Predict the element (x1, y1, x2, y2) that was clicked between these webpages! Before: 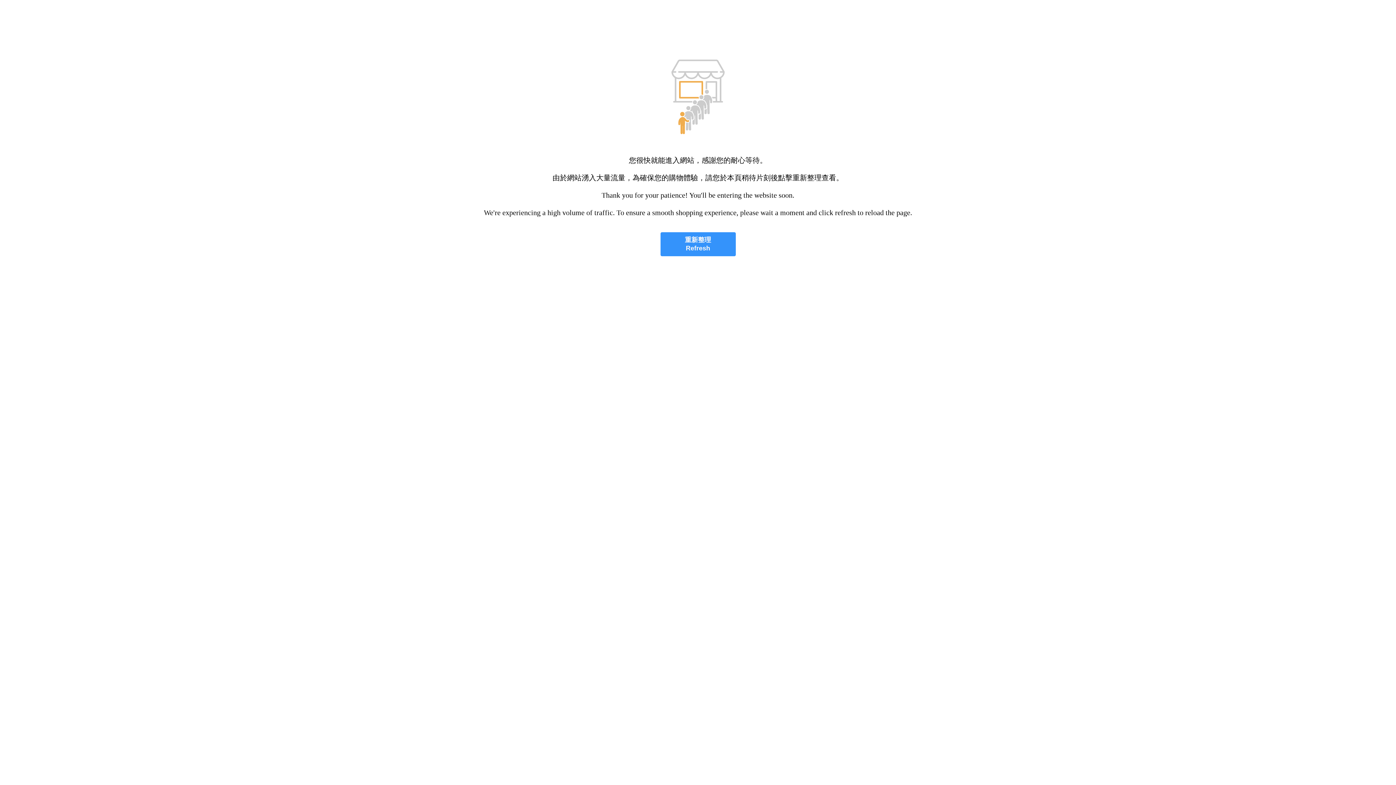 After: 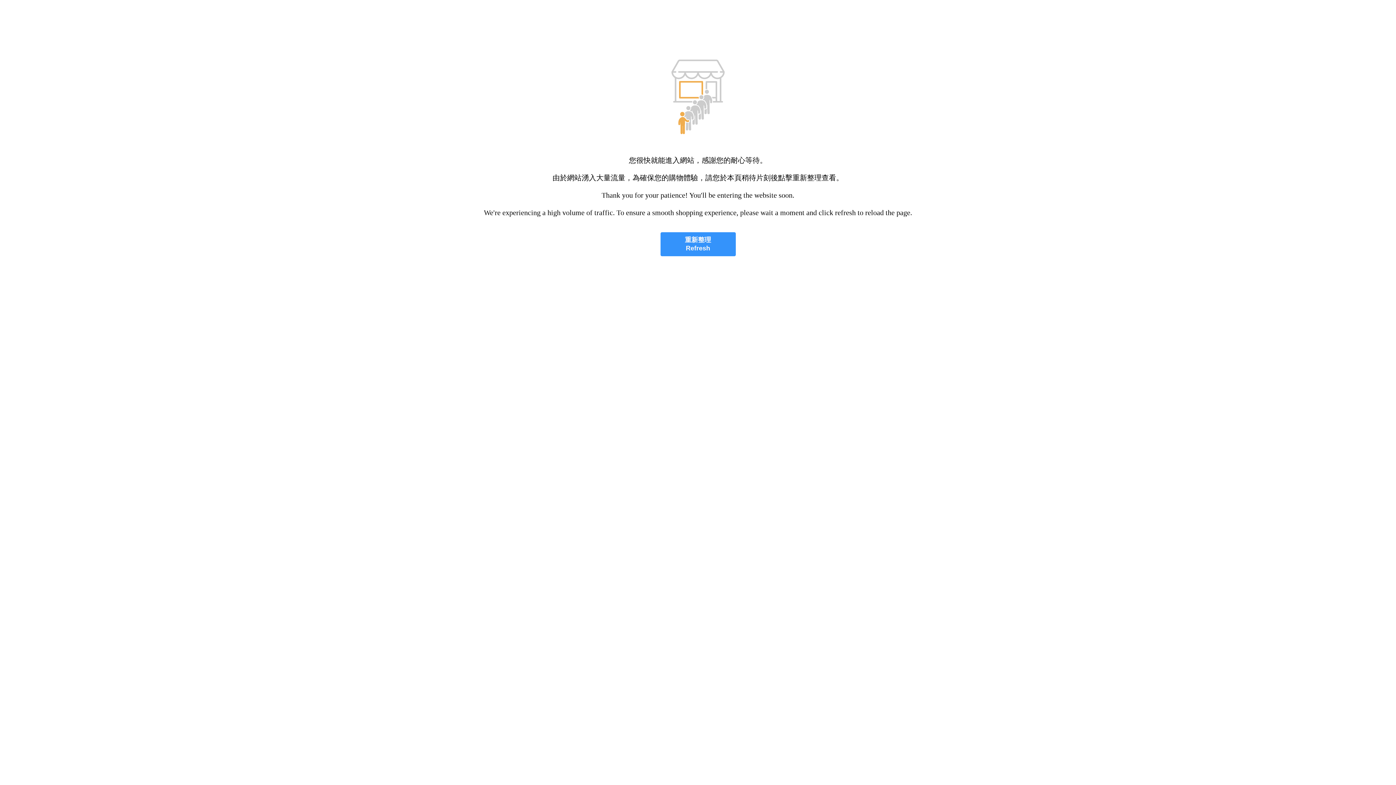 Action: bbox: (660, 232, 735, 256) label: 重新整理
Refresh